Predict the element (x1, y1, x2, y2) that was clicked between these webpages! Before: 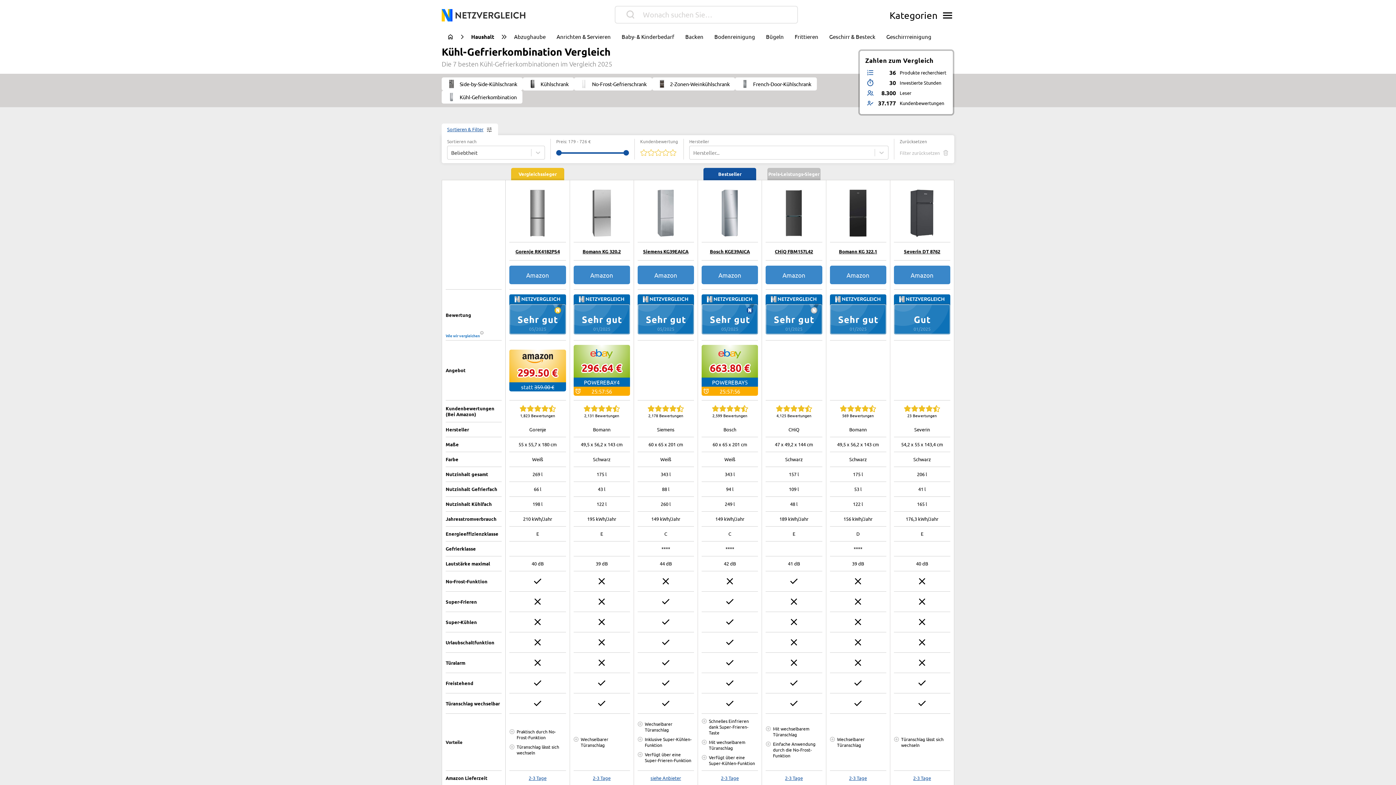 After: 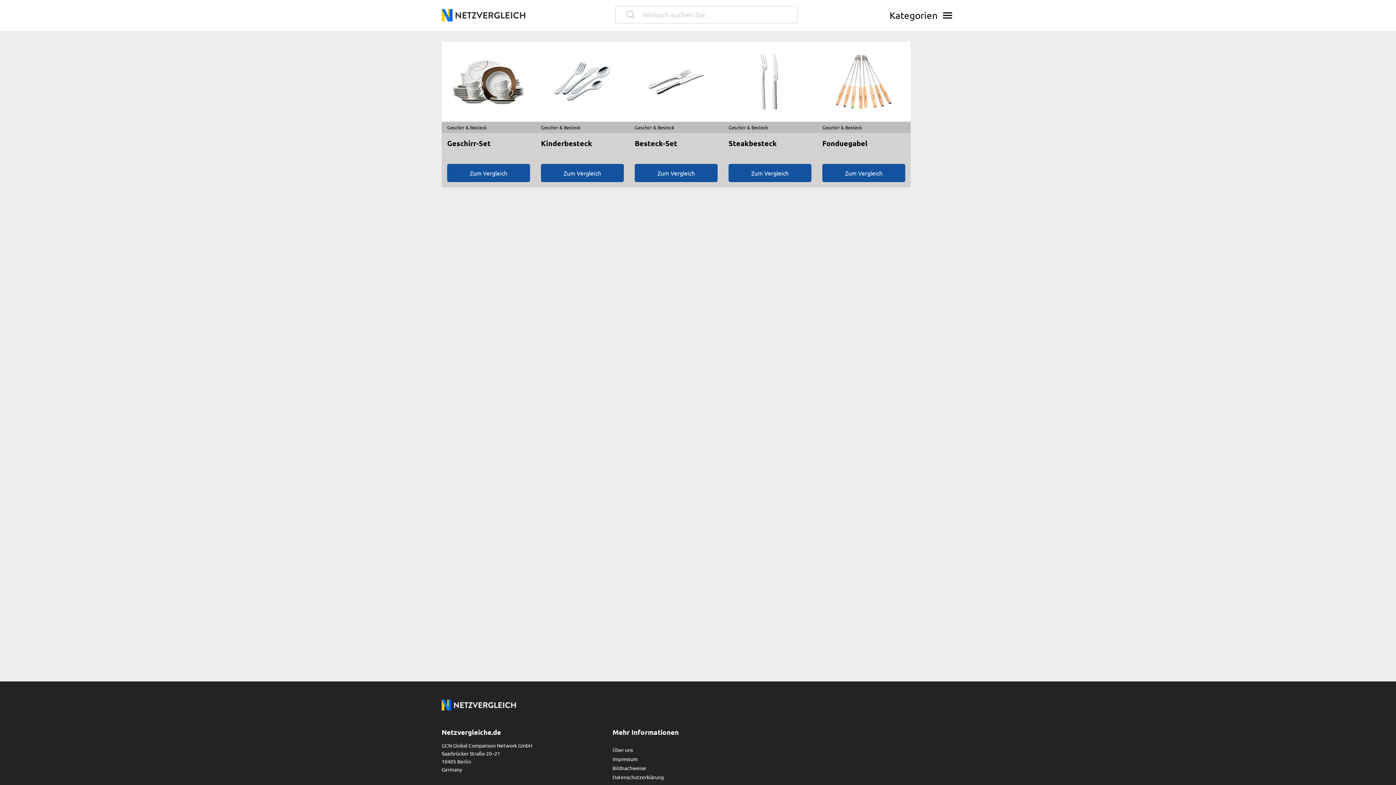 Action: label: Geschirr & Besteck bbox: (824, 30, 881, 42)